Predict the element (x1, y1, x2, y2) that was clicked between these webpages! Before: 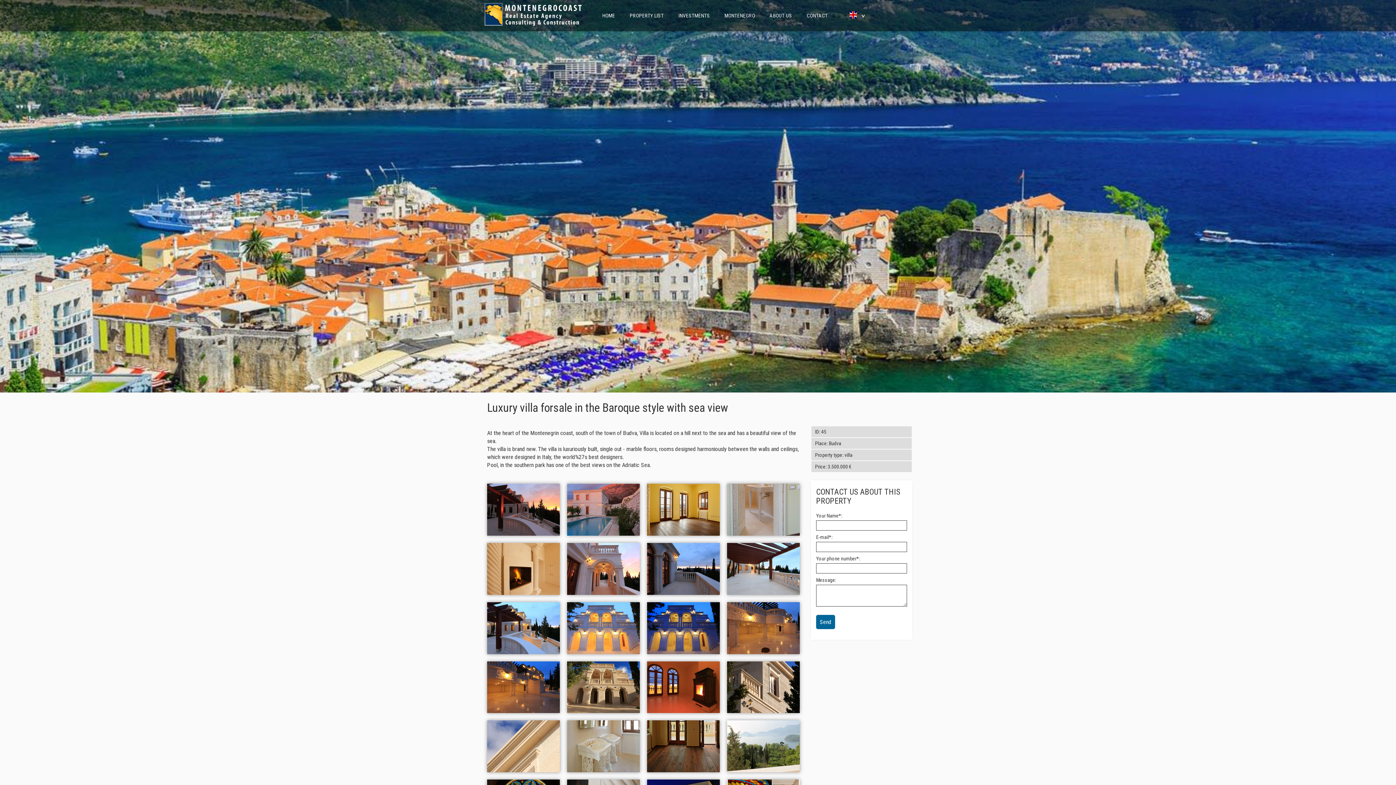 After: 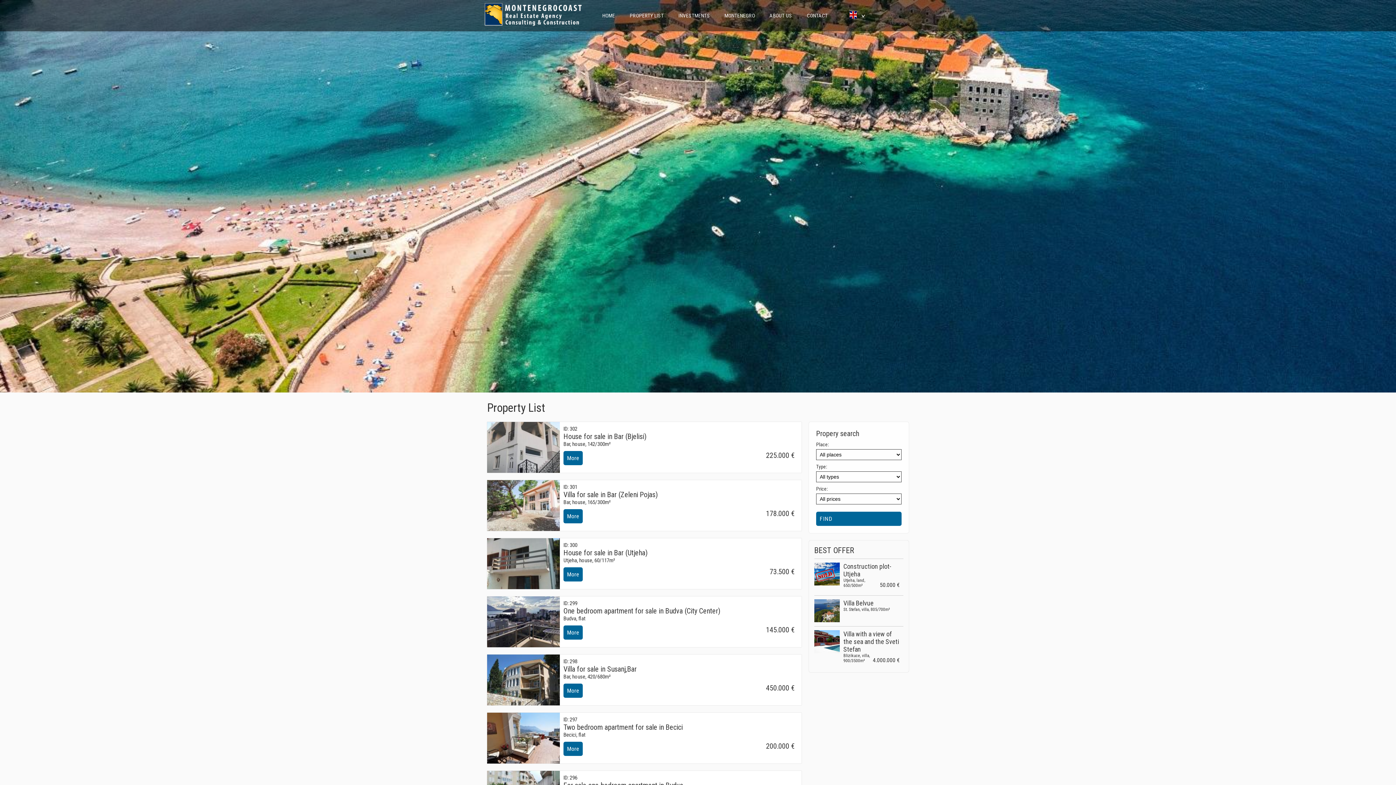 Action: label: PROPERTY LIST bbox: (629, 0, 663, 31)